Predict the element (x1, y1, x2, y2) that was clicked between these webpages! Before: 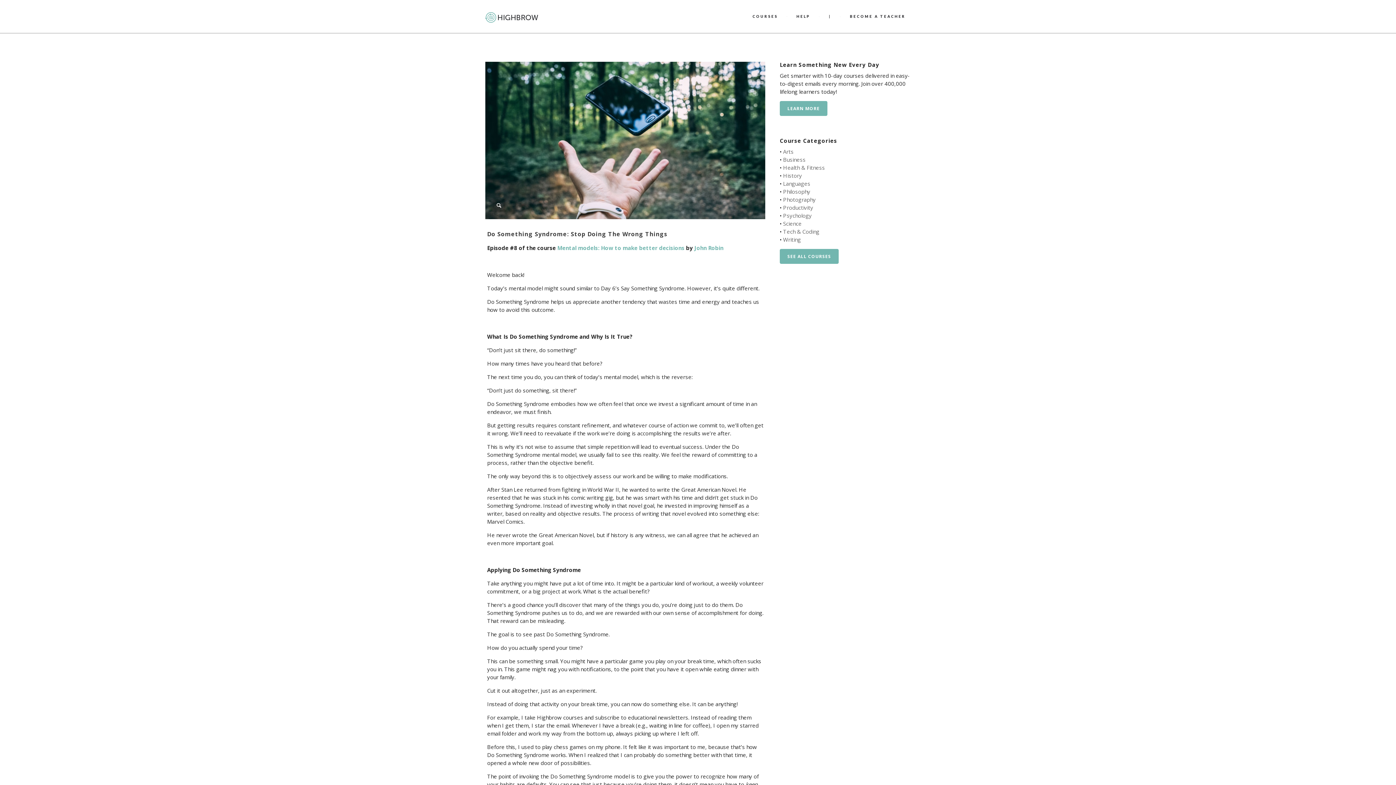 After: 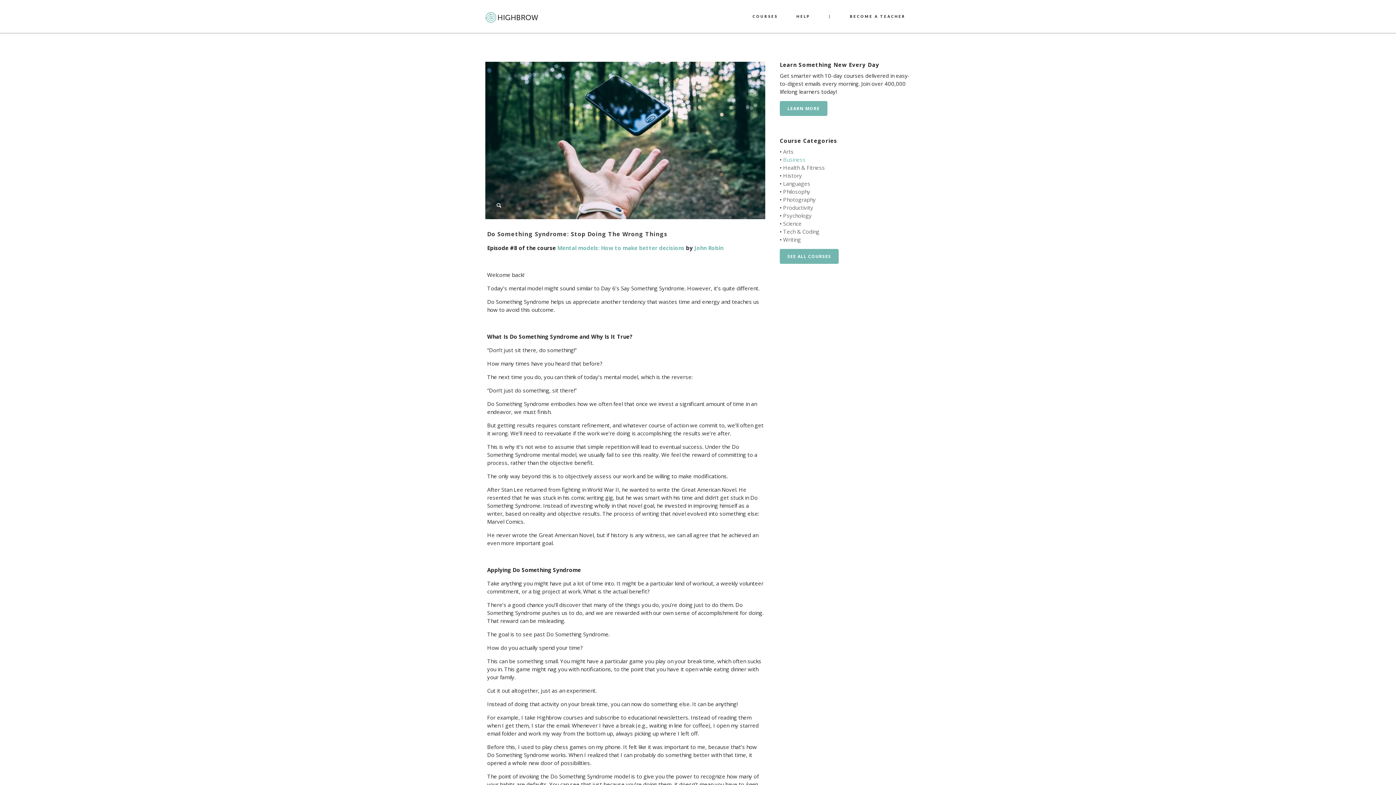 Action: label: Business bbox: (783, 156, 805, 163)